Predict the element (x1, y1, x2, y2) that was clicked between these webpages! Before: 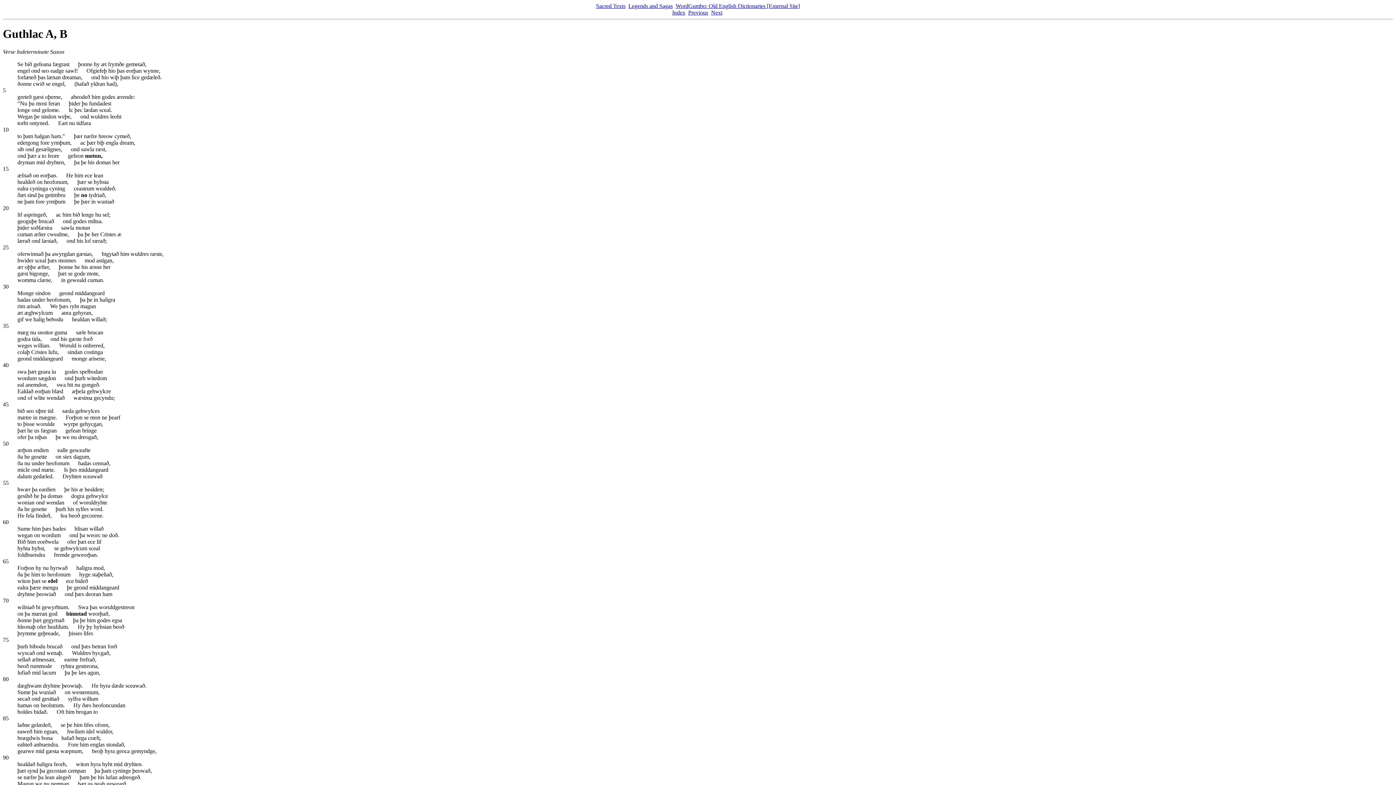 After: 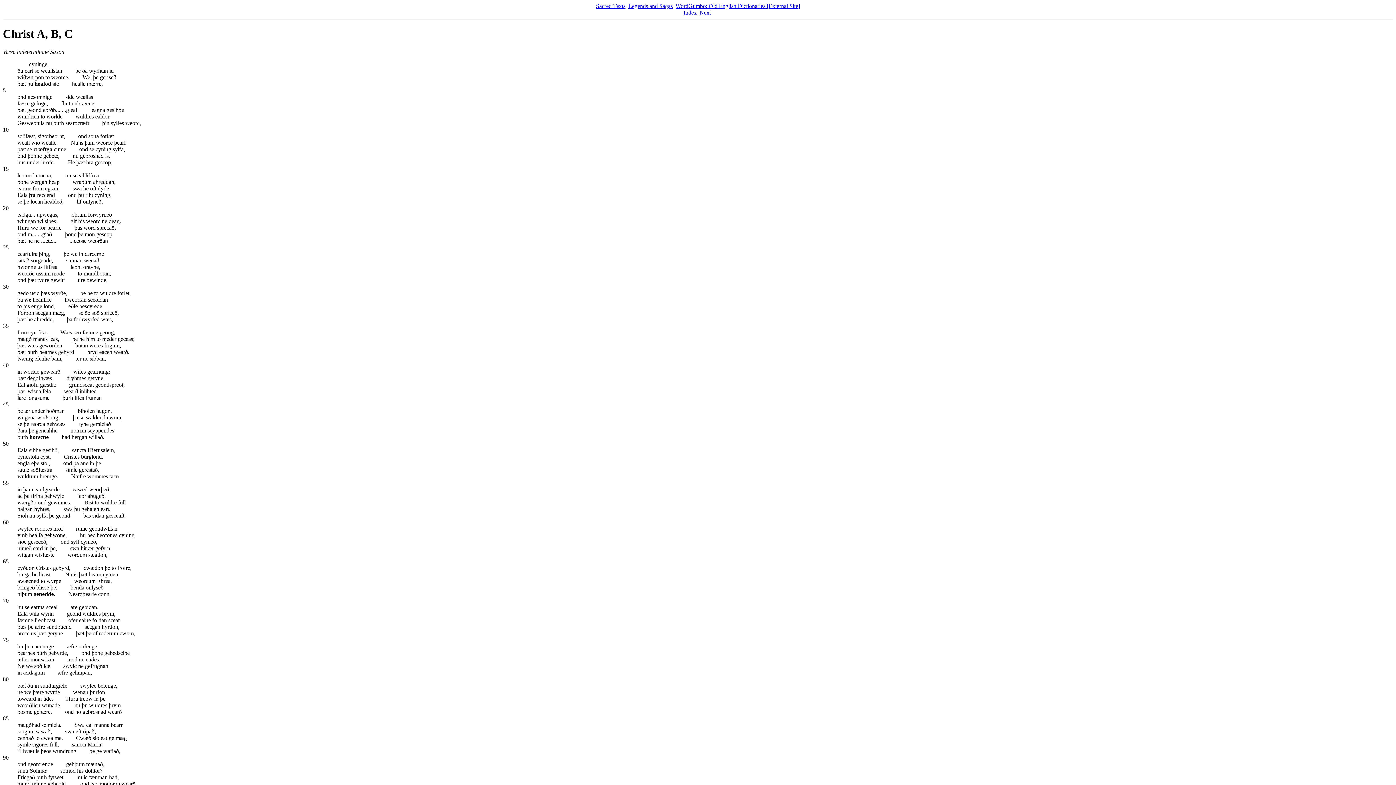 Action: bbox: (688, 9, 708, 15) label: Previous